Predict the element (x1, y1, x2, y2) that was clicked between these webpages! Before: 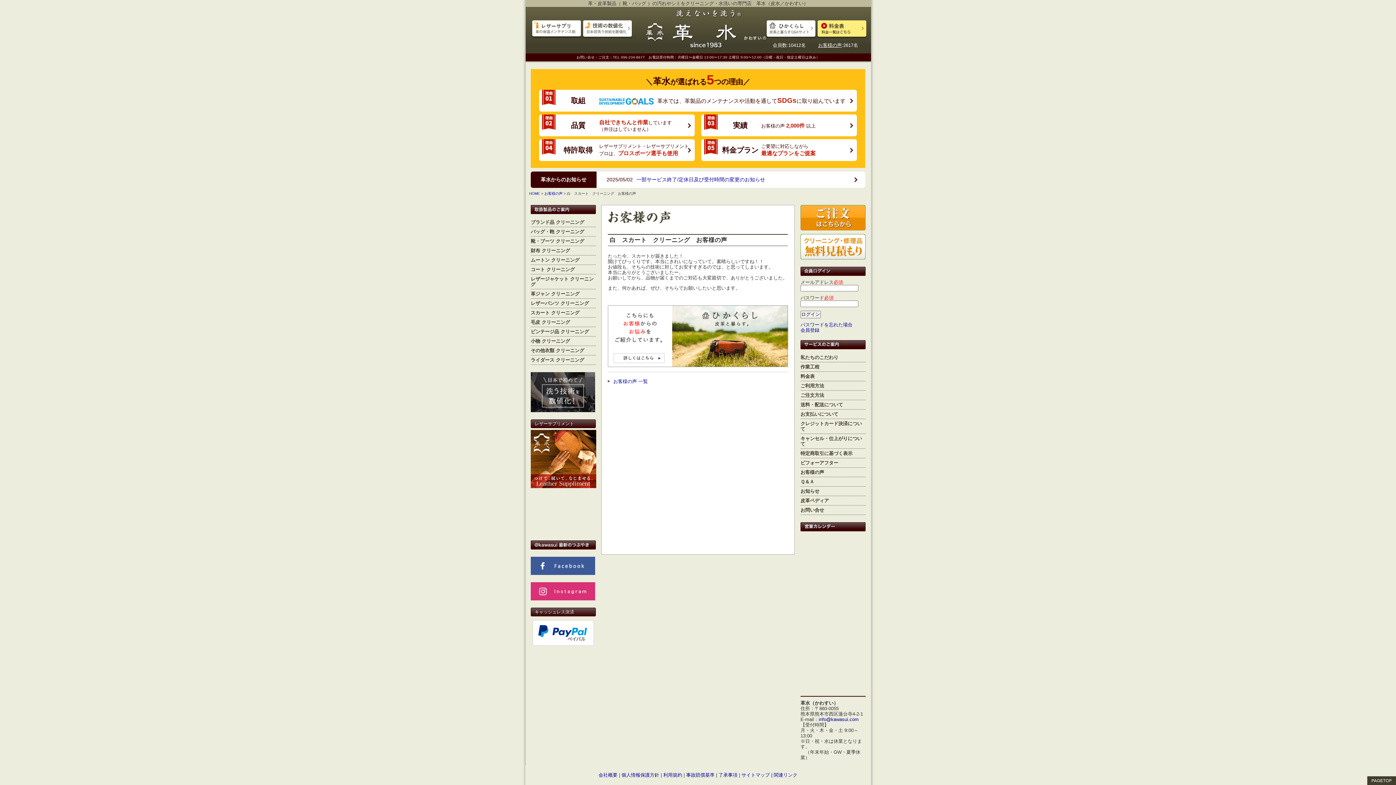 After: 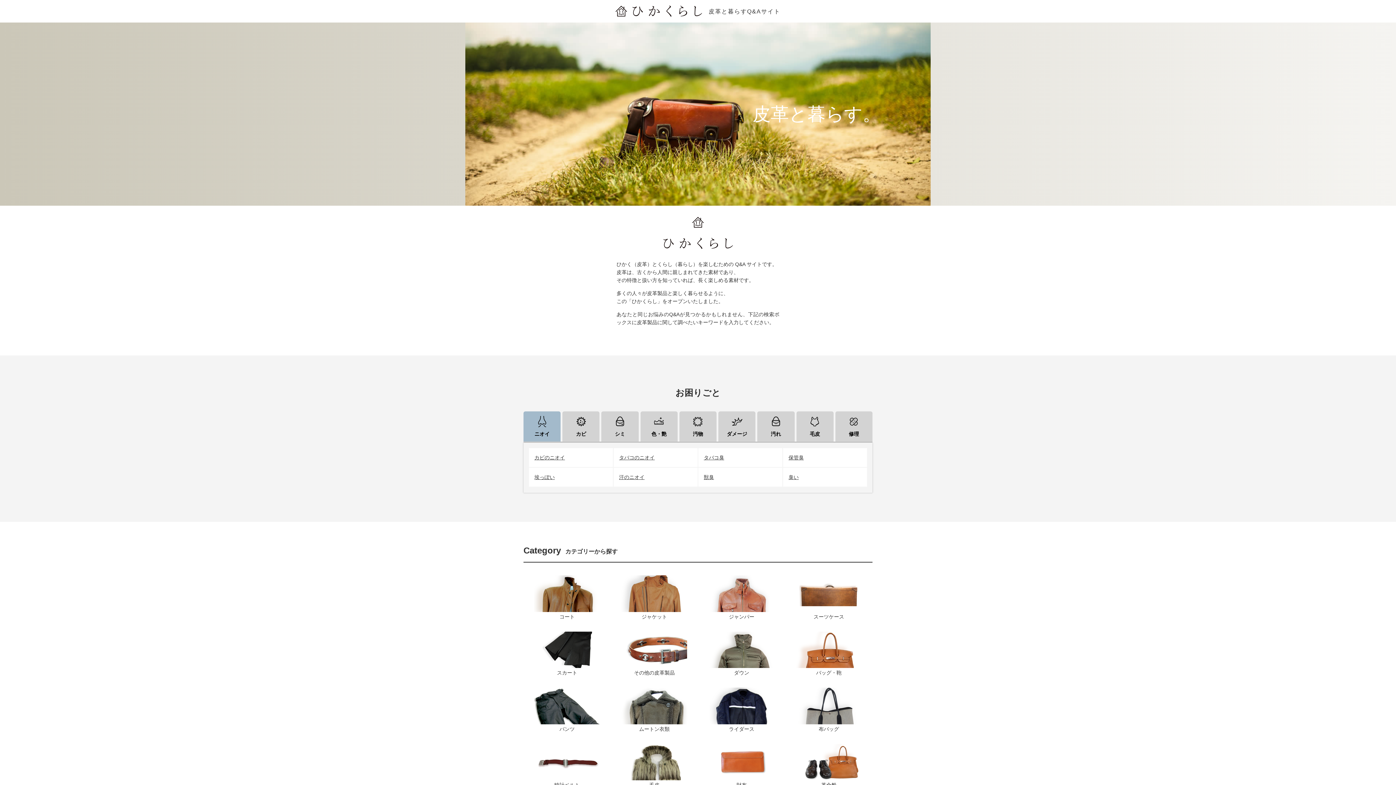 Action: bbox: (765, 20, 816, 38) label: ひかくらし